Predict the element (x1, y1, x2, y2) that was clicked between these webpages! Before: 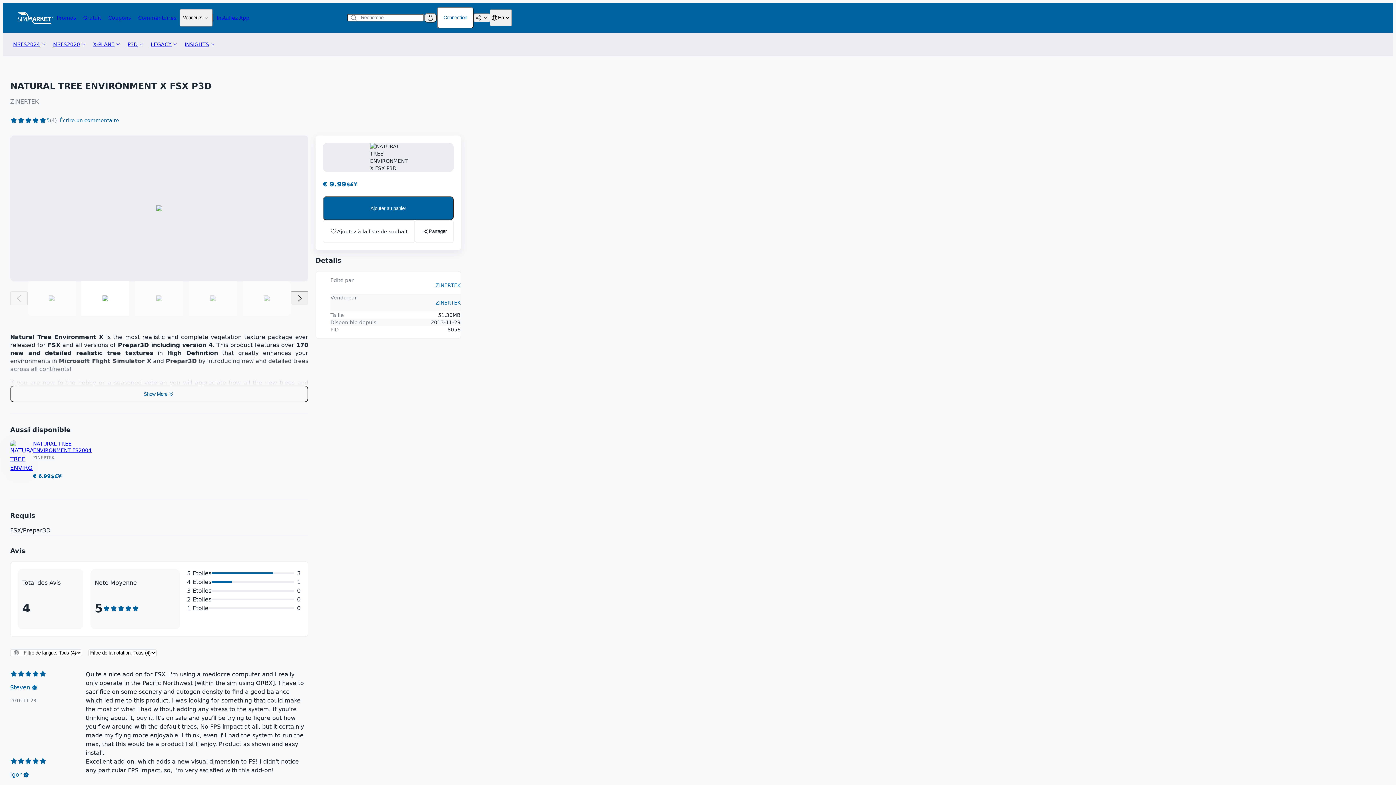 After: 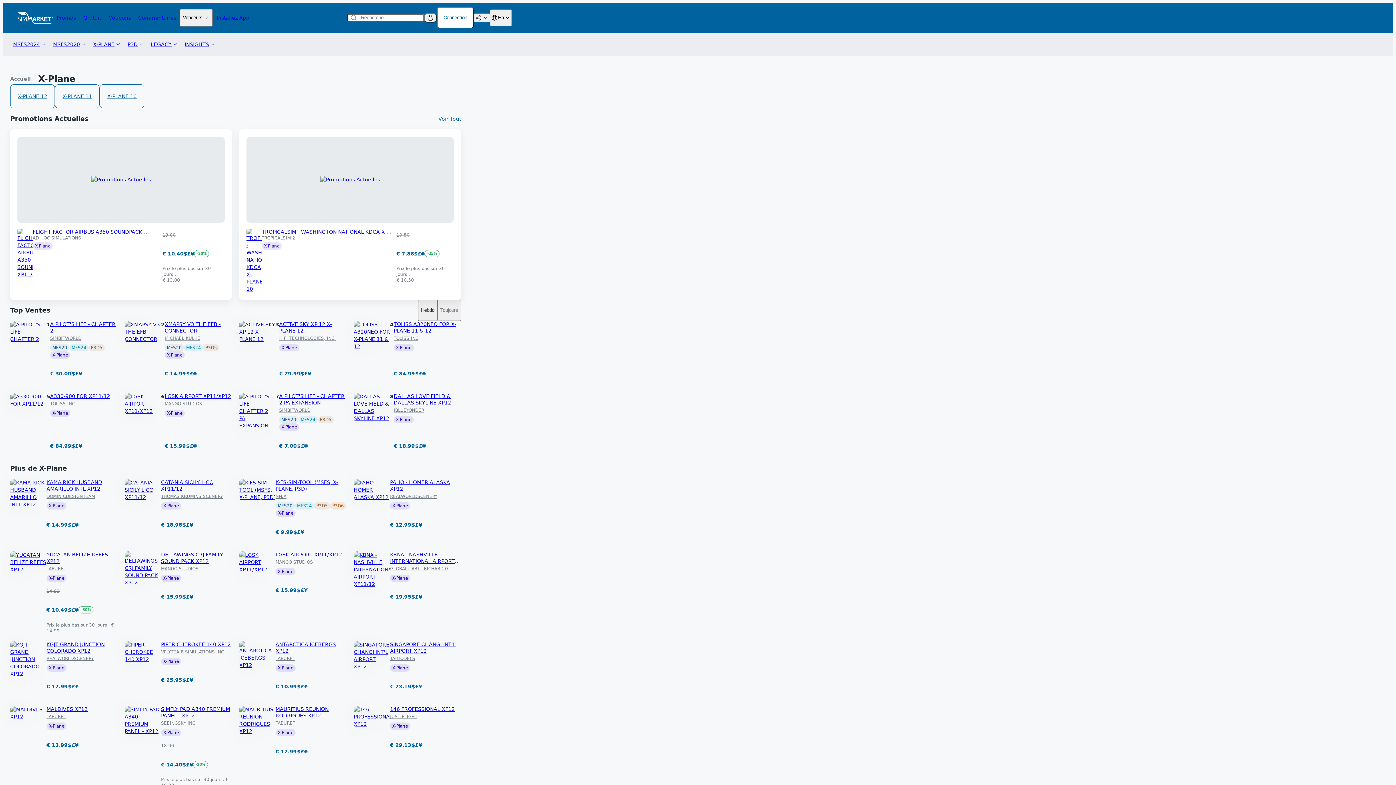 Action: label: X-PLANE bbox: (87, 35, 121, 52)